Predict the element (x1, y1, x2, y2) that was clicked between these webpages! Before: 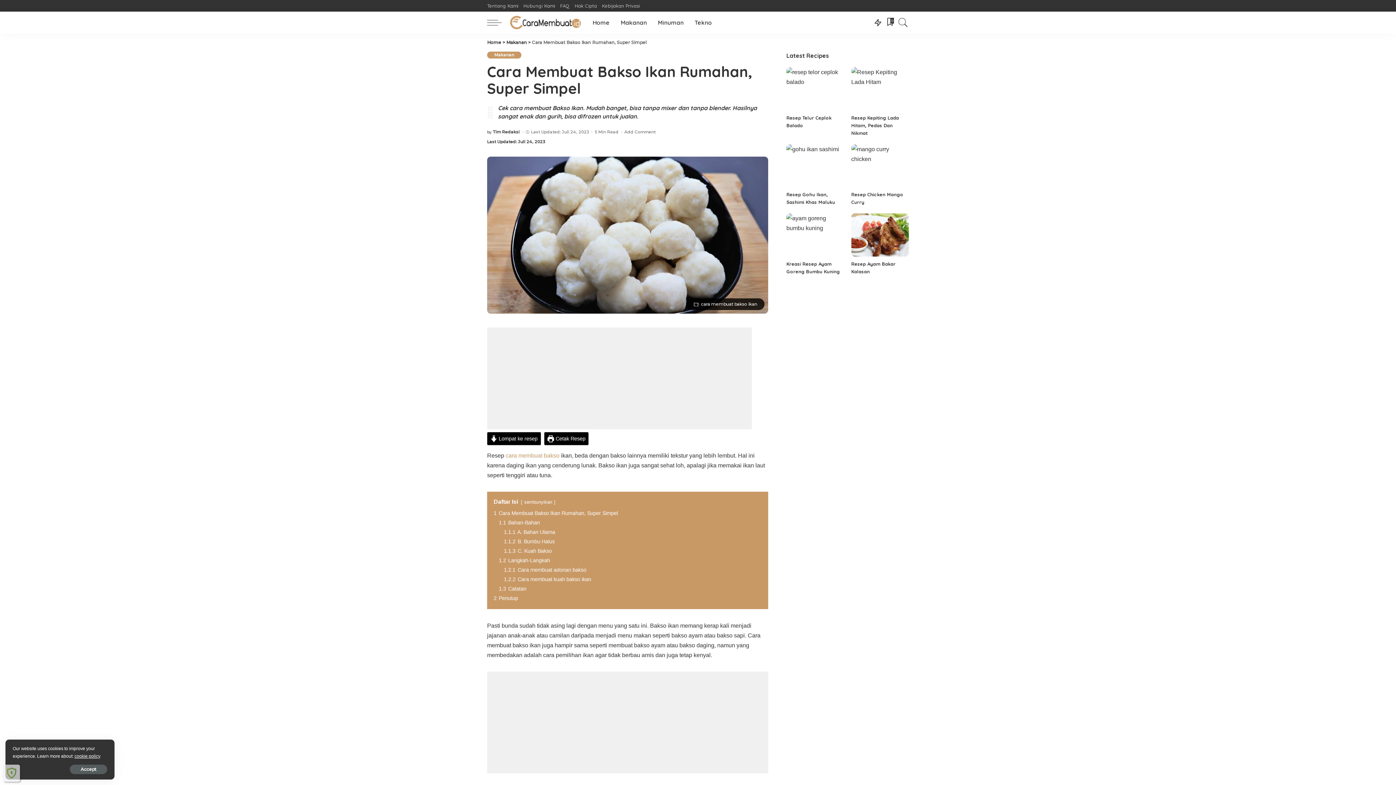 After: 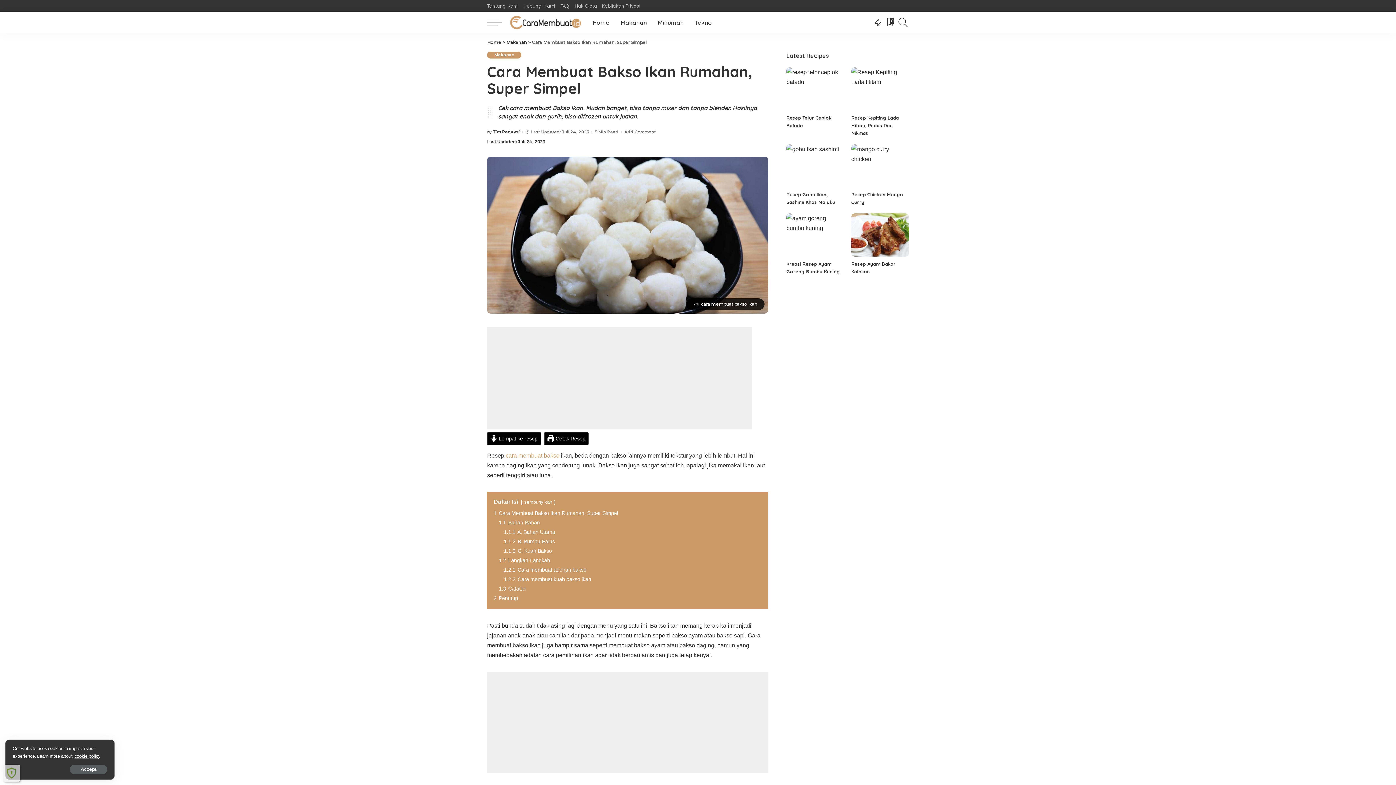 Action: label:  Cetak Resep bbox: (544, 432, 588, 445)